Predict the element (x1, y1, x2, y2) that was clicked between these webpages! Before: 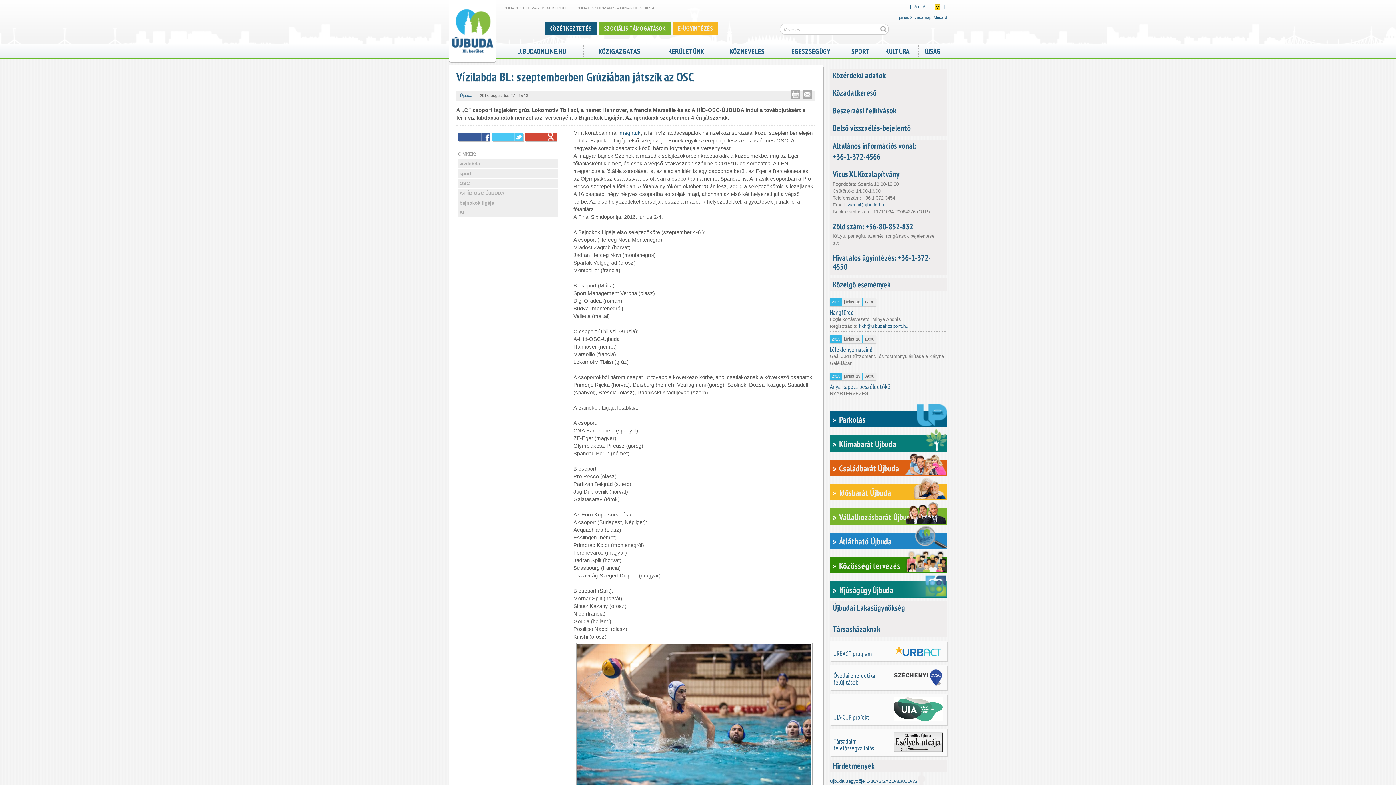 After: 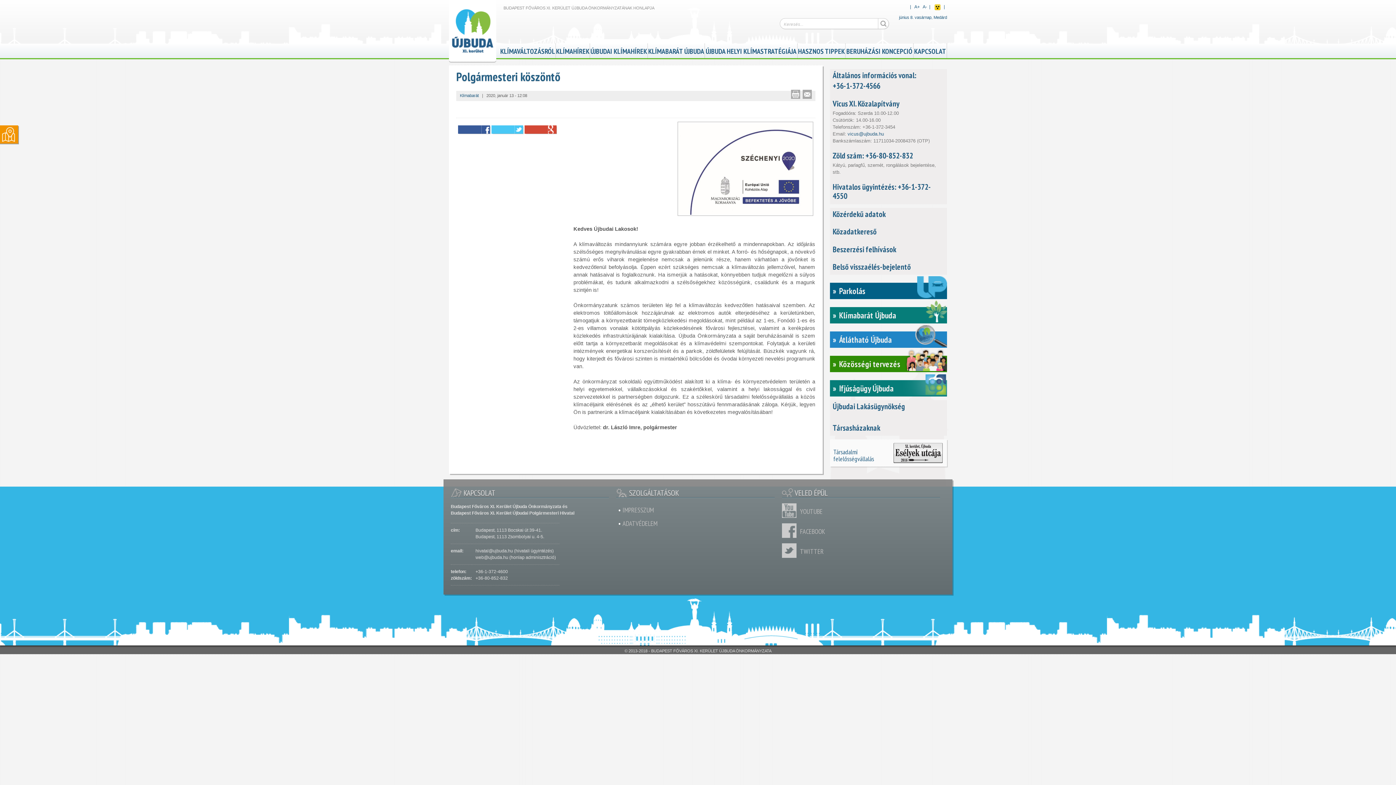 Action: bbox: (830, 435, 947, 452) label: Klímabarát Újbuda